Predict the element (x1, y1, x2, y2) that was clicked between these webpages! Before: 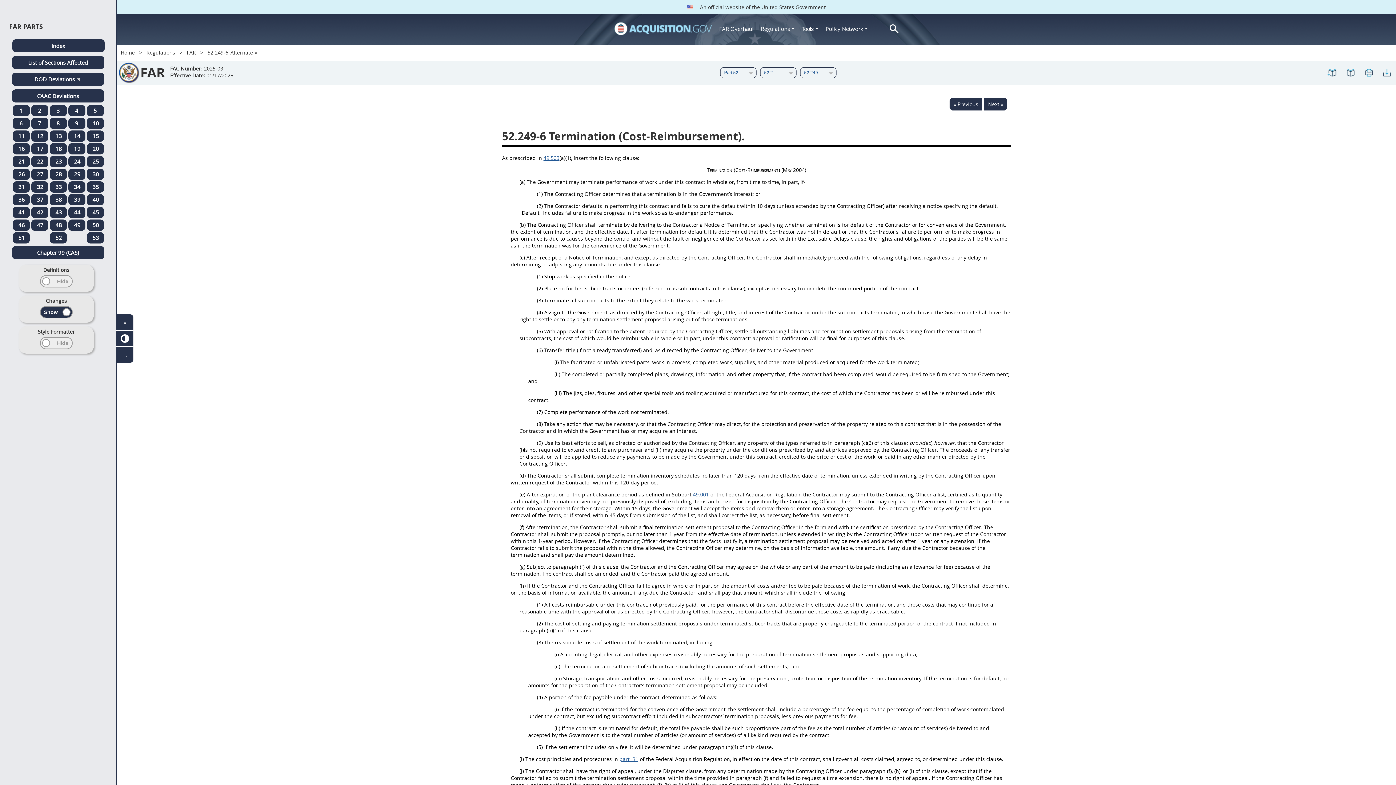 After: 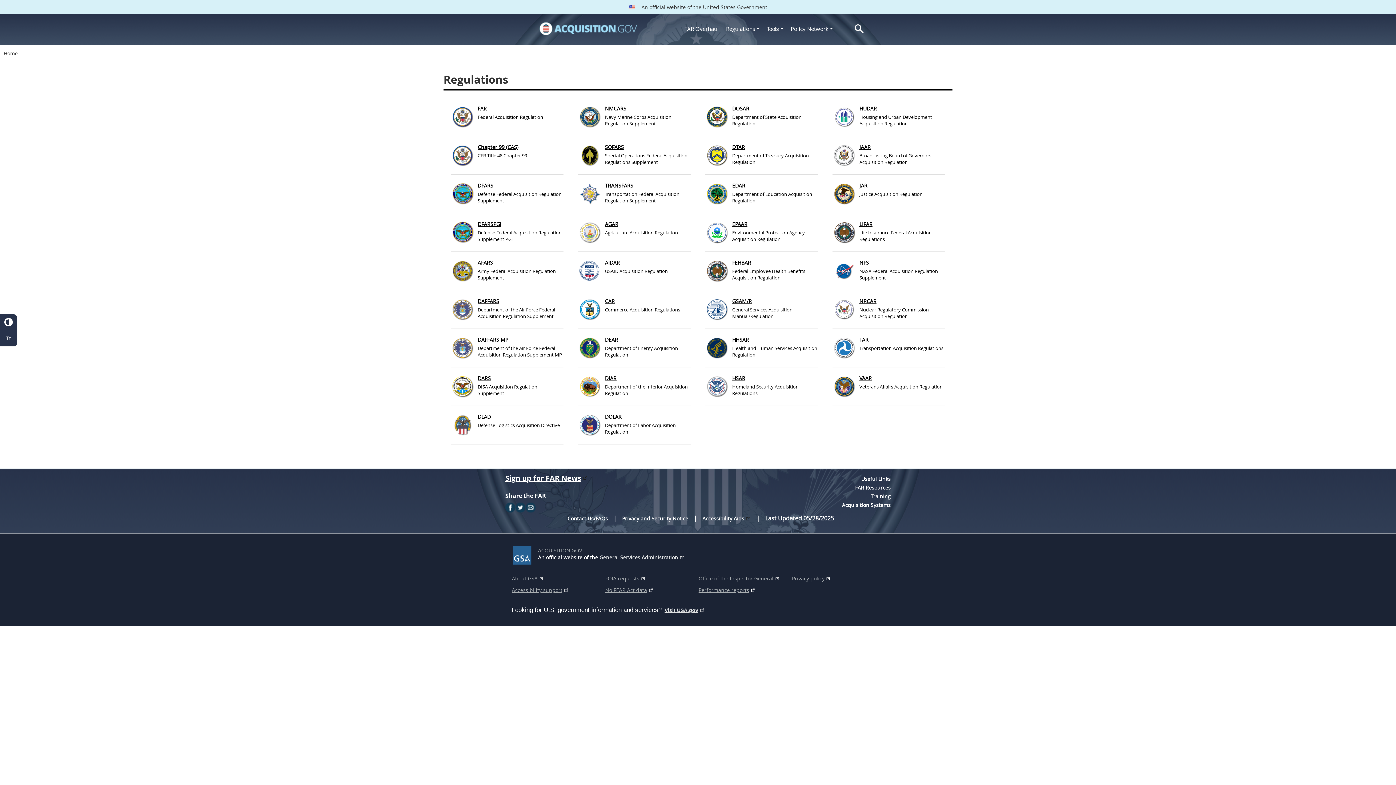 Action: label: Regulations main bbox: (757, 23, 798, 34)